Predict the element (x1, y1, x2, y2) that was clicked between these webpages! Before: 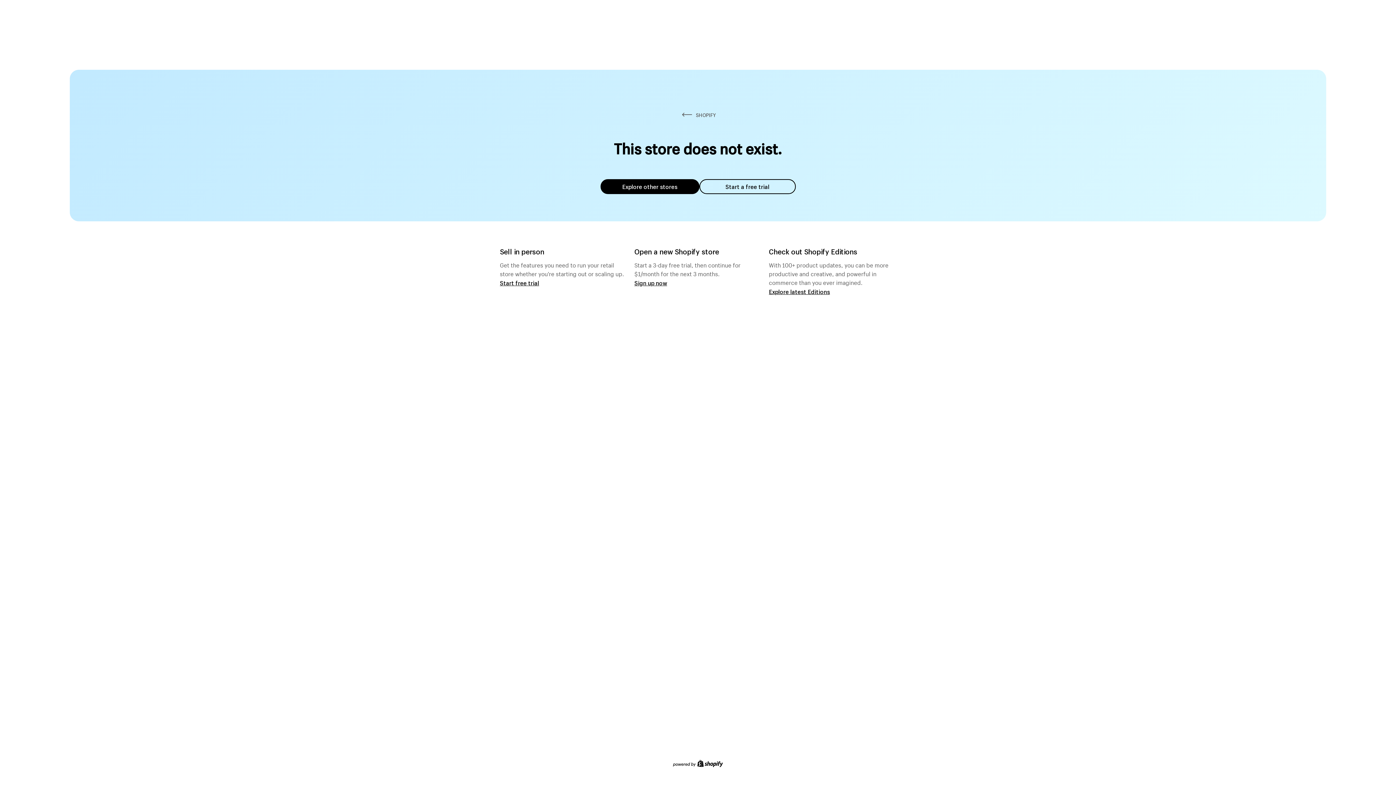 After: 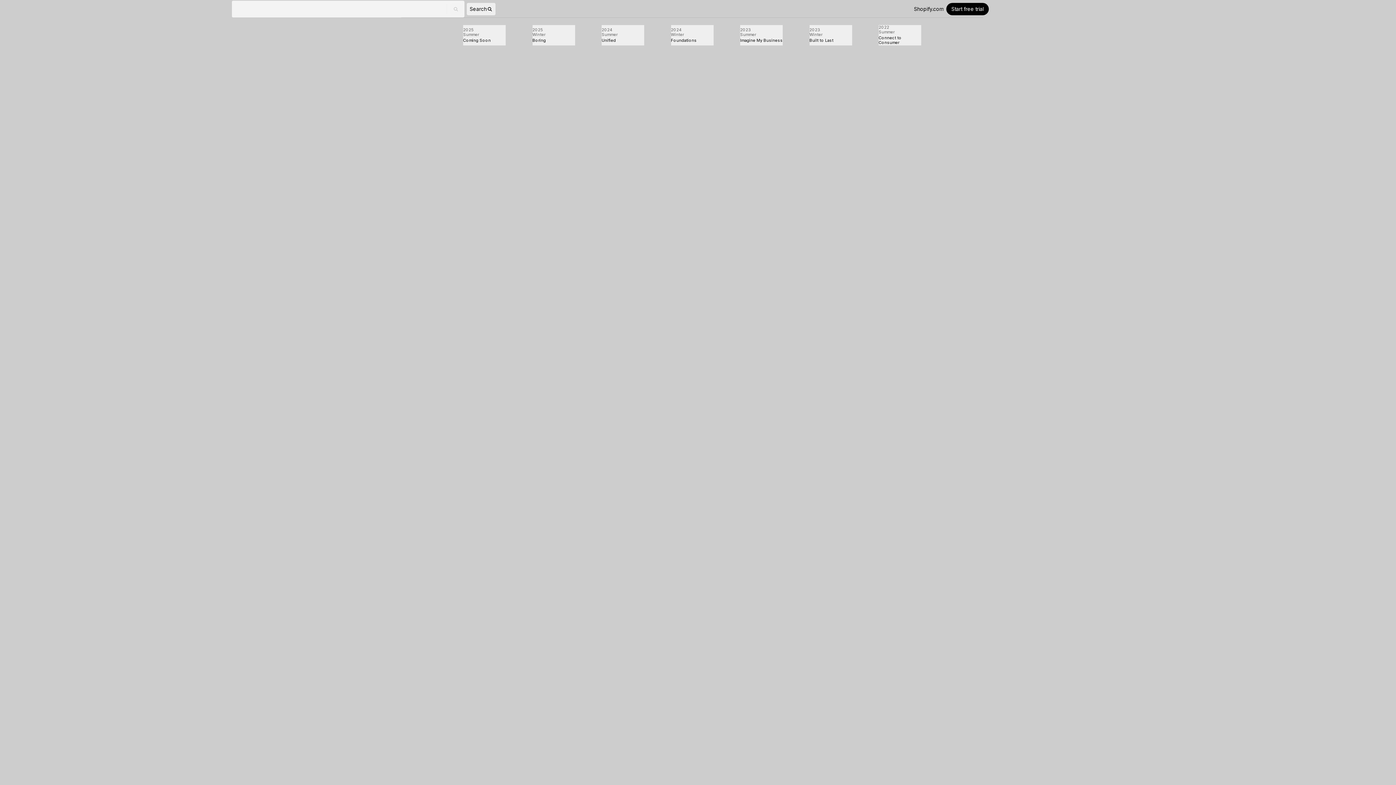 Action: bbox: (769, 287, 830, 295) label: Explore latest Editions